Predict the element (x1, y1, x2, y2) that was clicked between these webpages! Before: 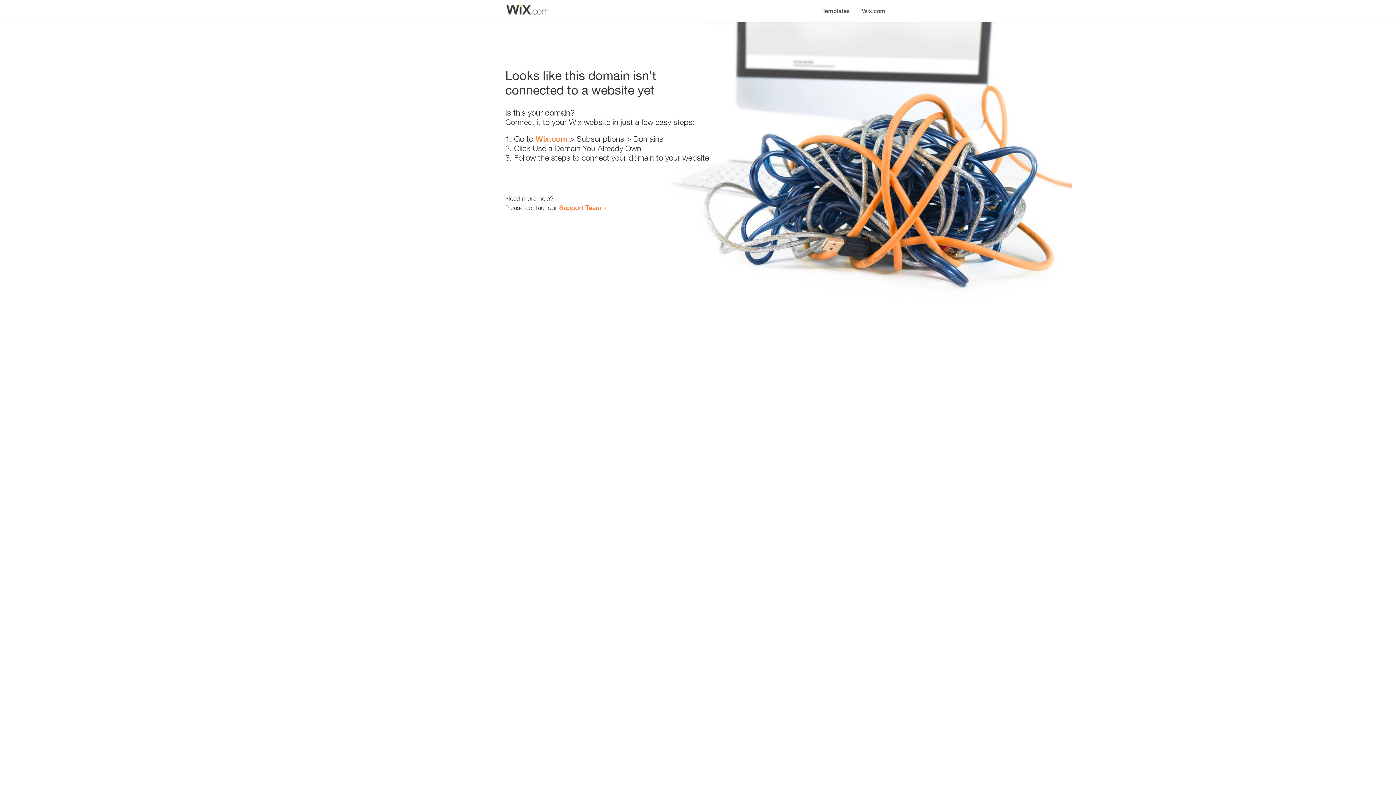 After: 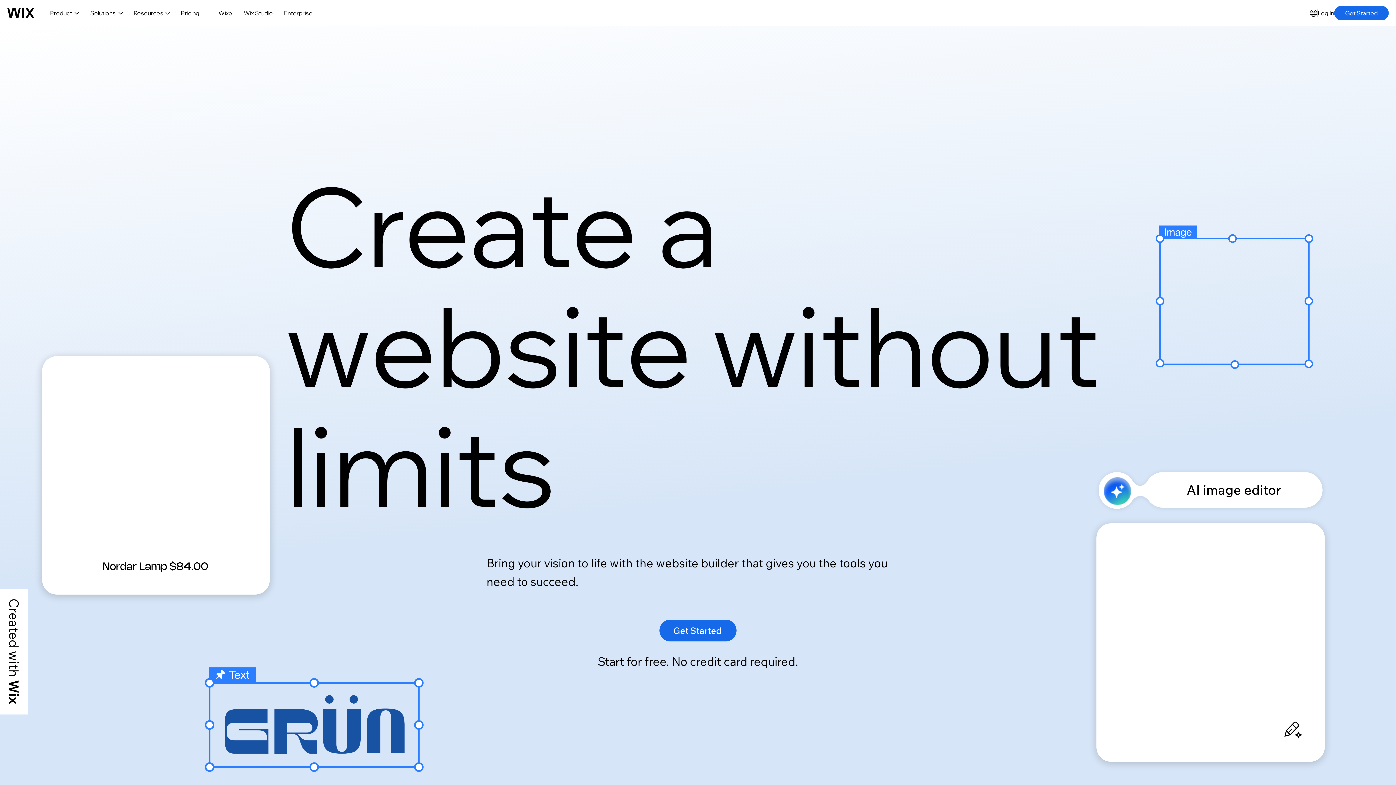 Action: label: Wix.com bbox: (535, 134, 567, 143)